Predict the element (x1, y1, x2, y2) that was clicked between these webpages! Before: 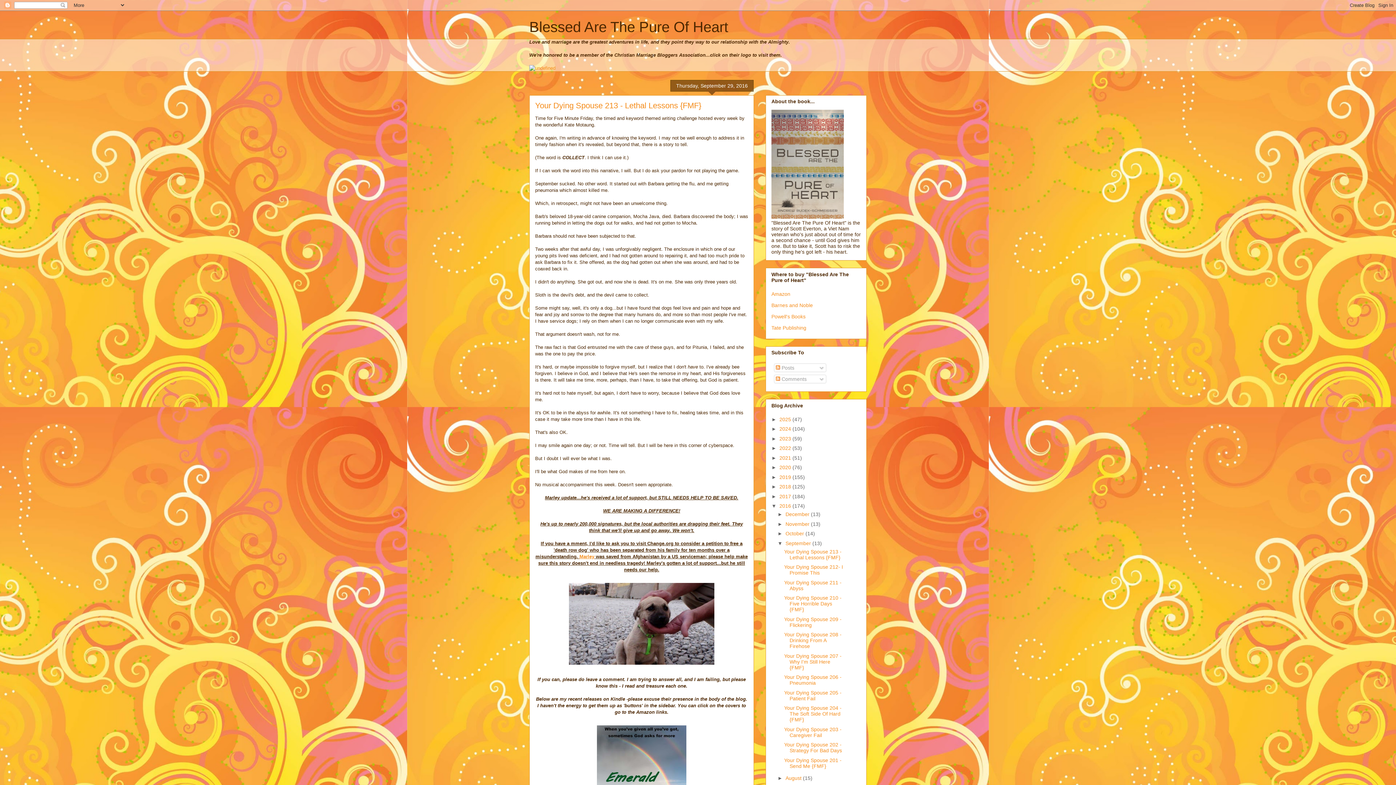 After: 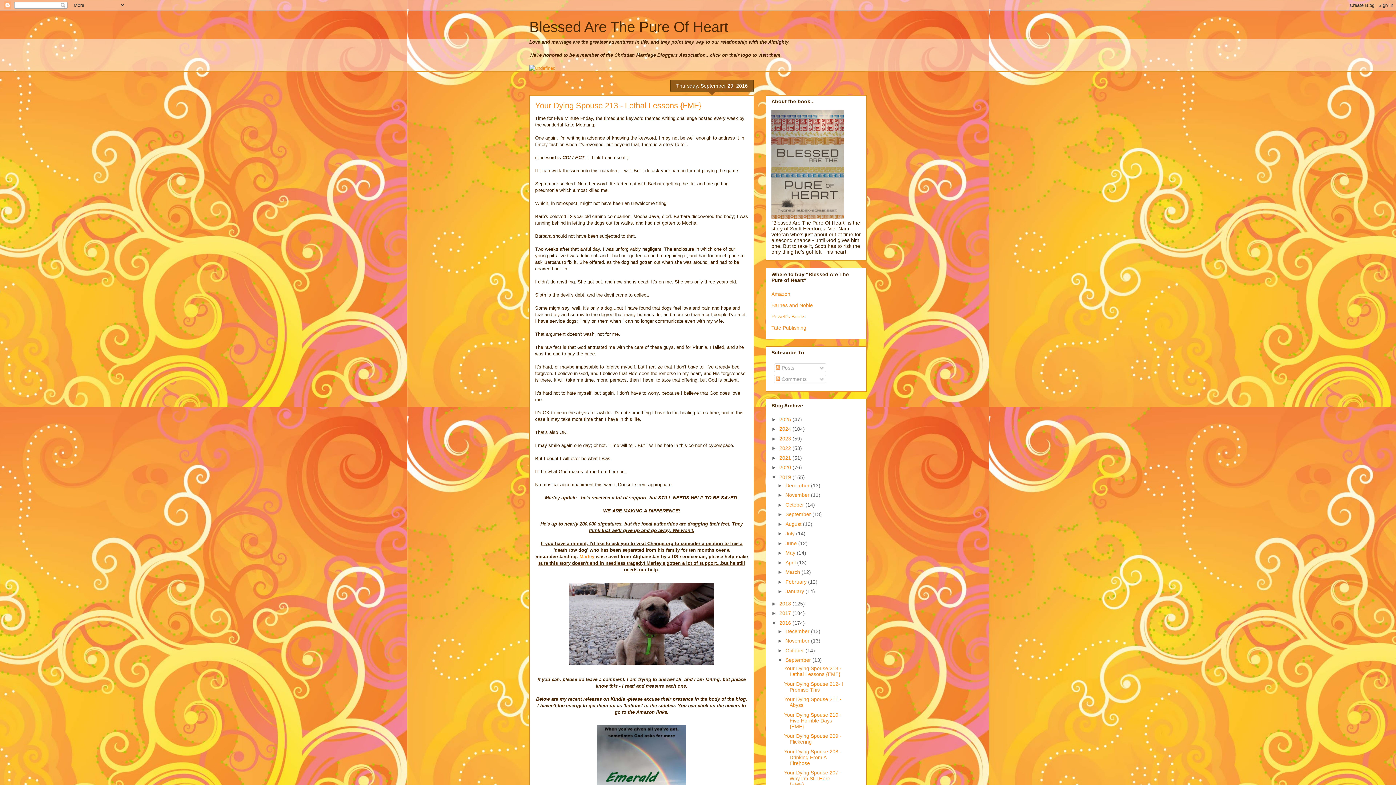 Action: label: ►   bbox: (771, 474, 779, 480)